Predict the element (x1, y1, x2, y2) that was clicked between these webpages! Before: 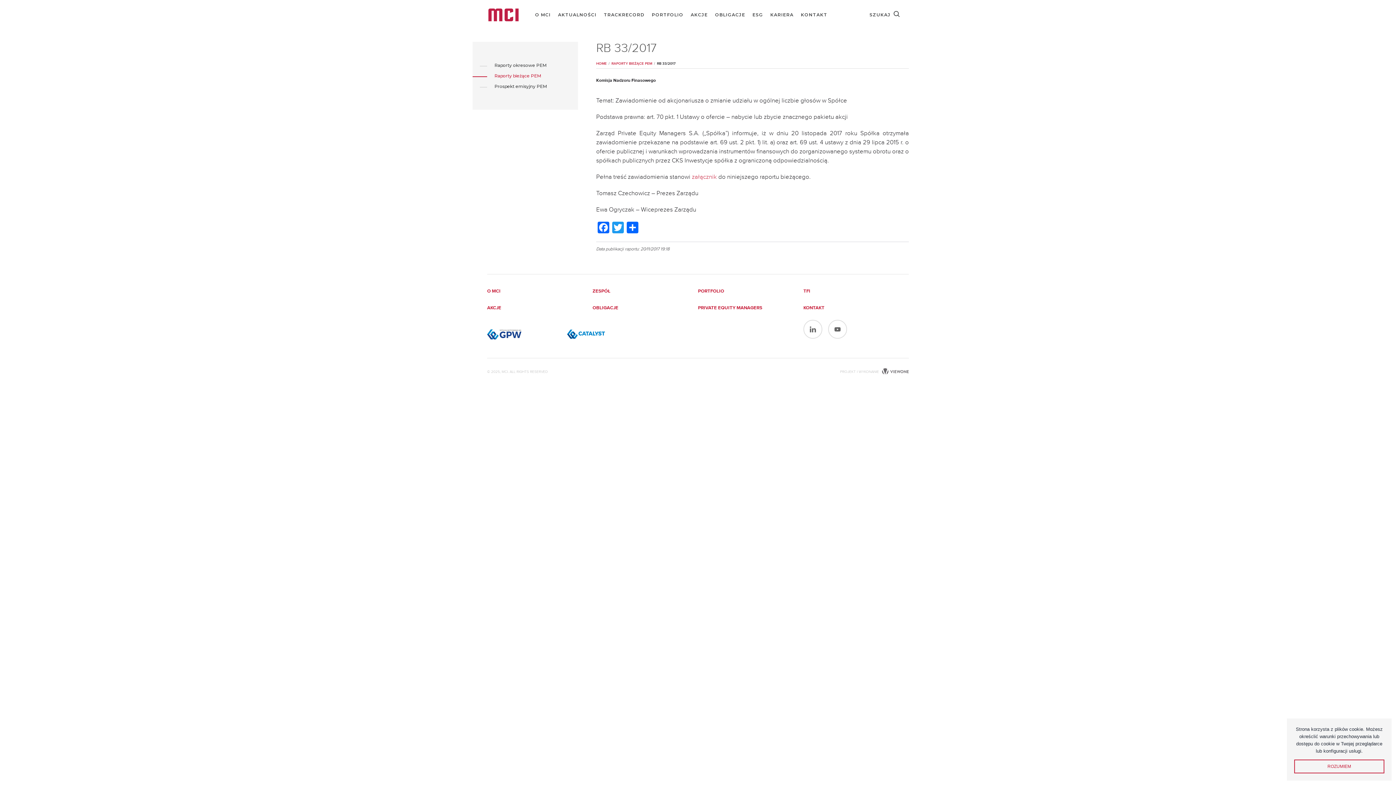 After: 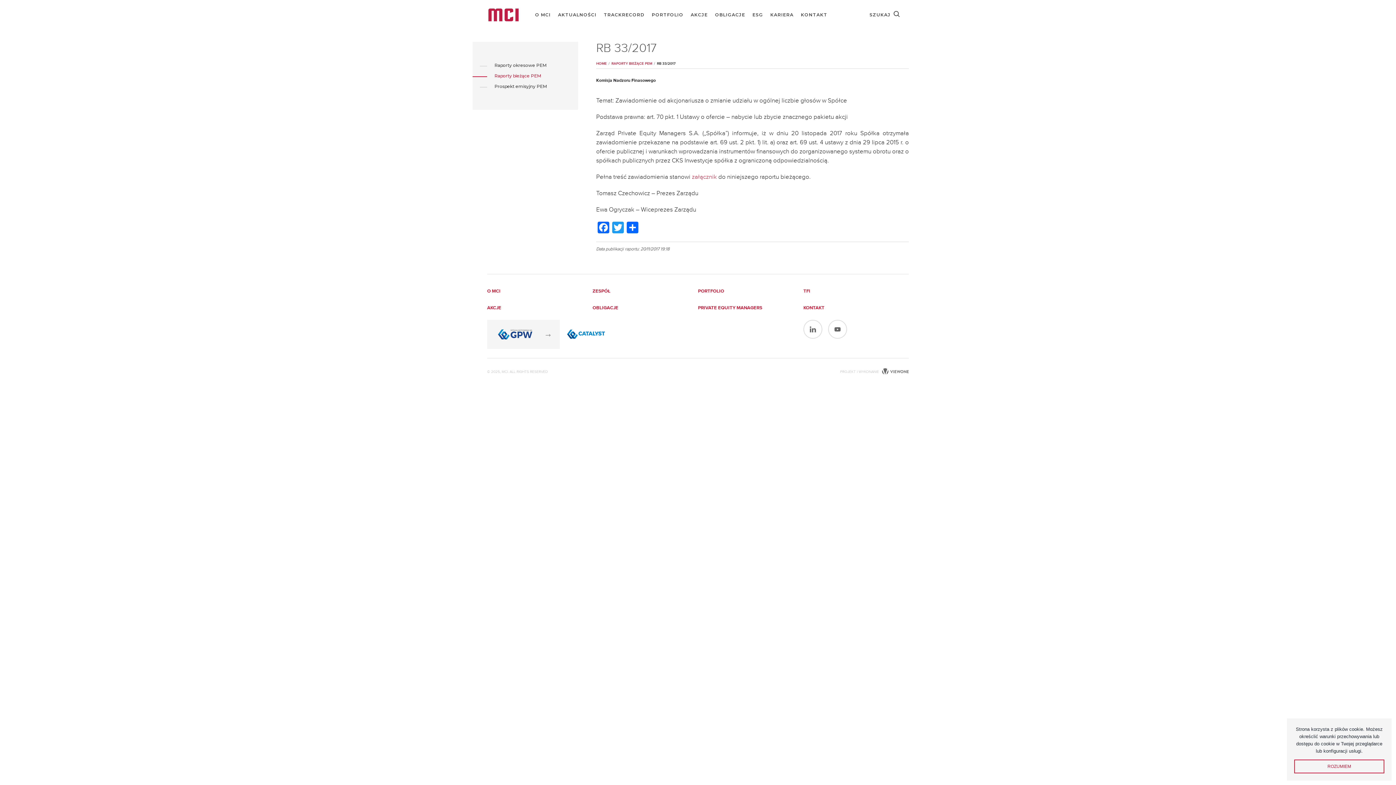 Action: bbox: (487, 320, 560, 349)